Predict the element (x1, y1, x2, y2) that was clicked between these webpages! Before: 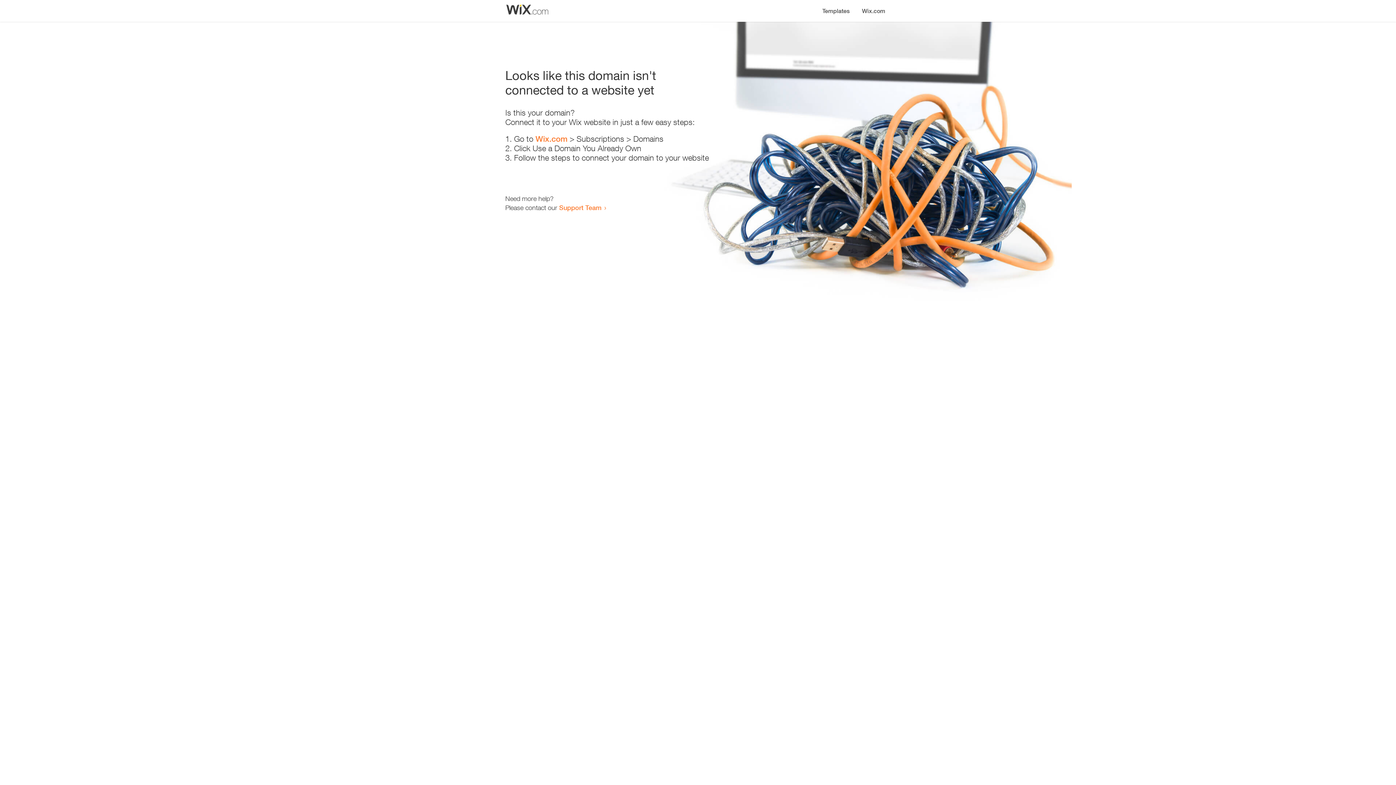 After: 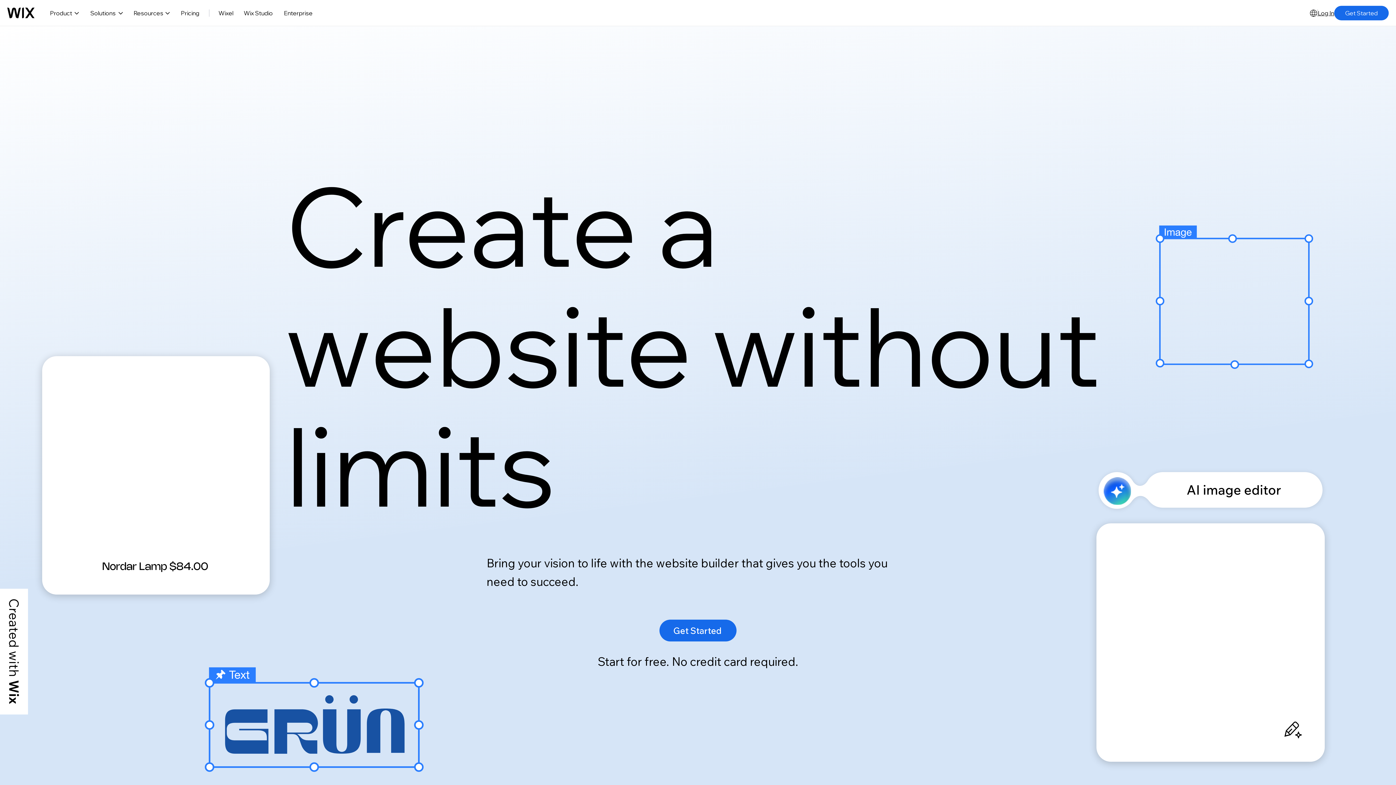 Action: bbox: (535, 134, 567, 143) label: Wix.com